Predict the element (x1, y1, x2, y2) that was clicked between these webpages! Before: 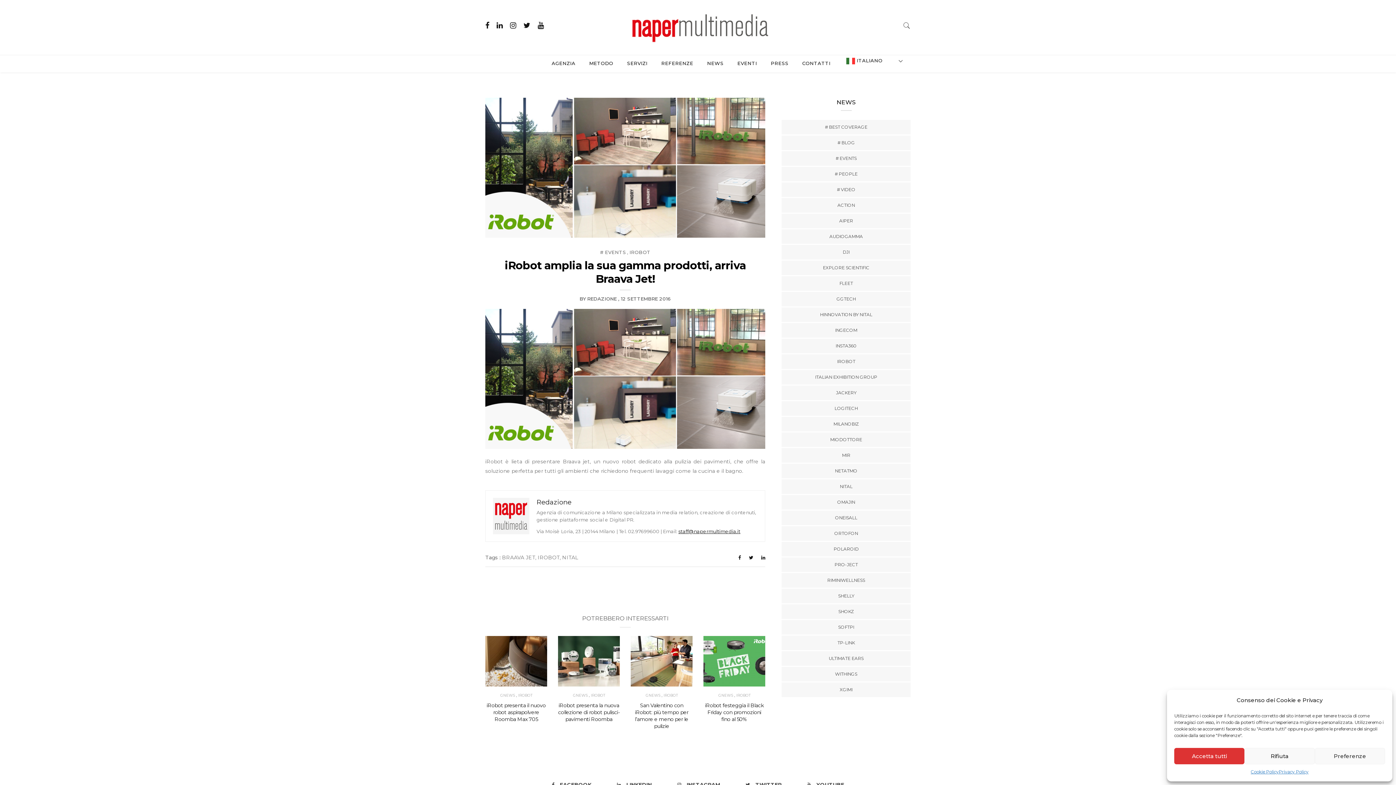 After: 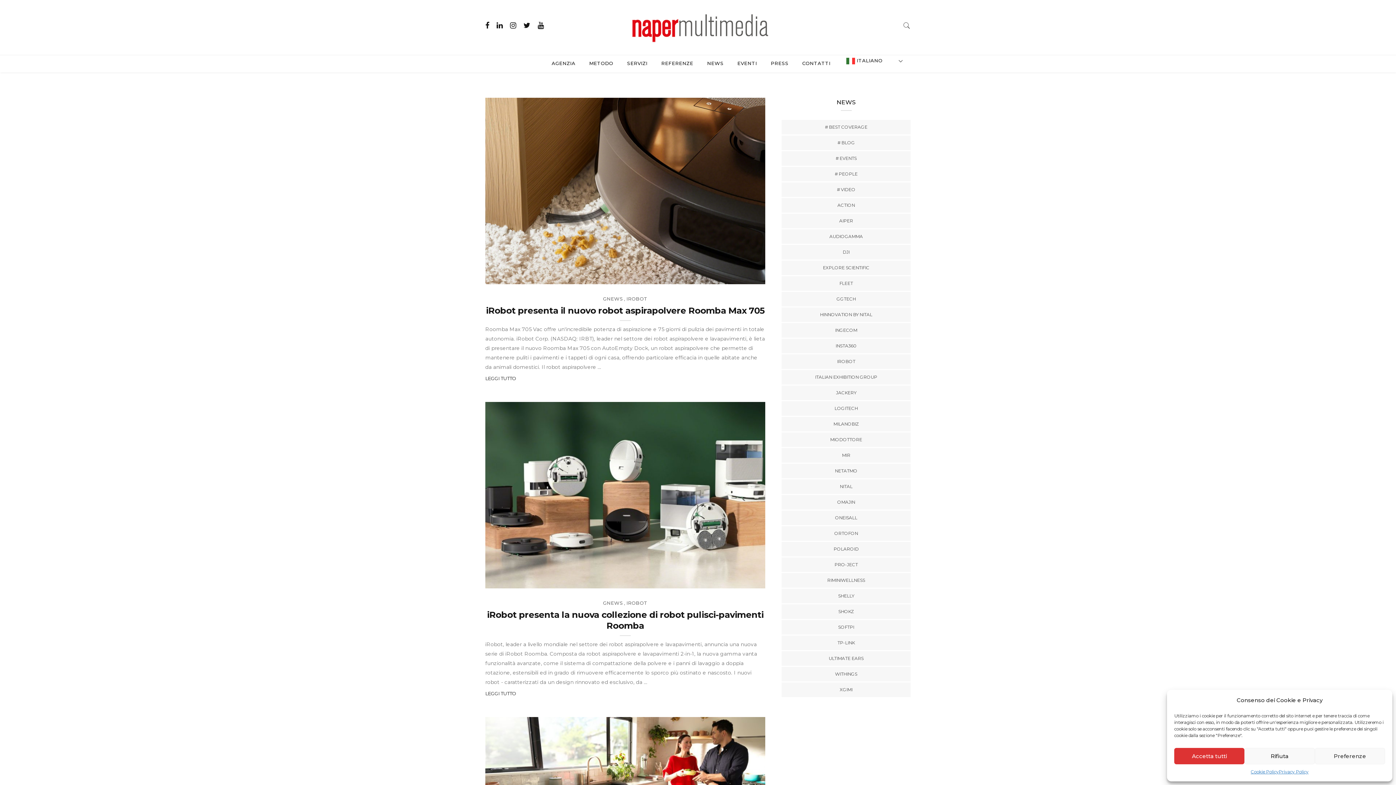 Action: bbox: (736, 693, 750, 698) label: IROBOT